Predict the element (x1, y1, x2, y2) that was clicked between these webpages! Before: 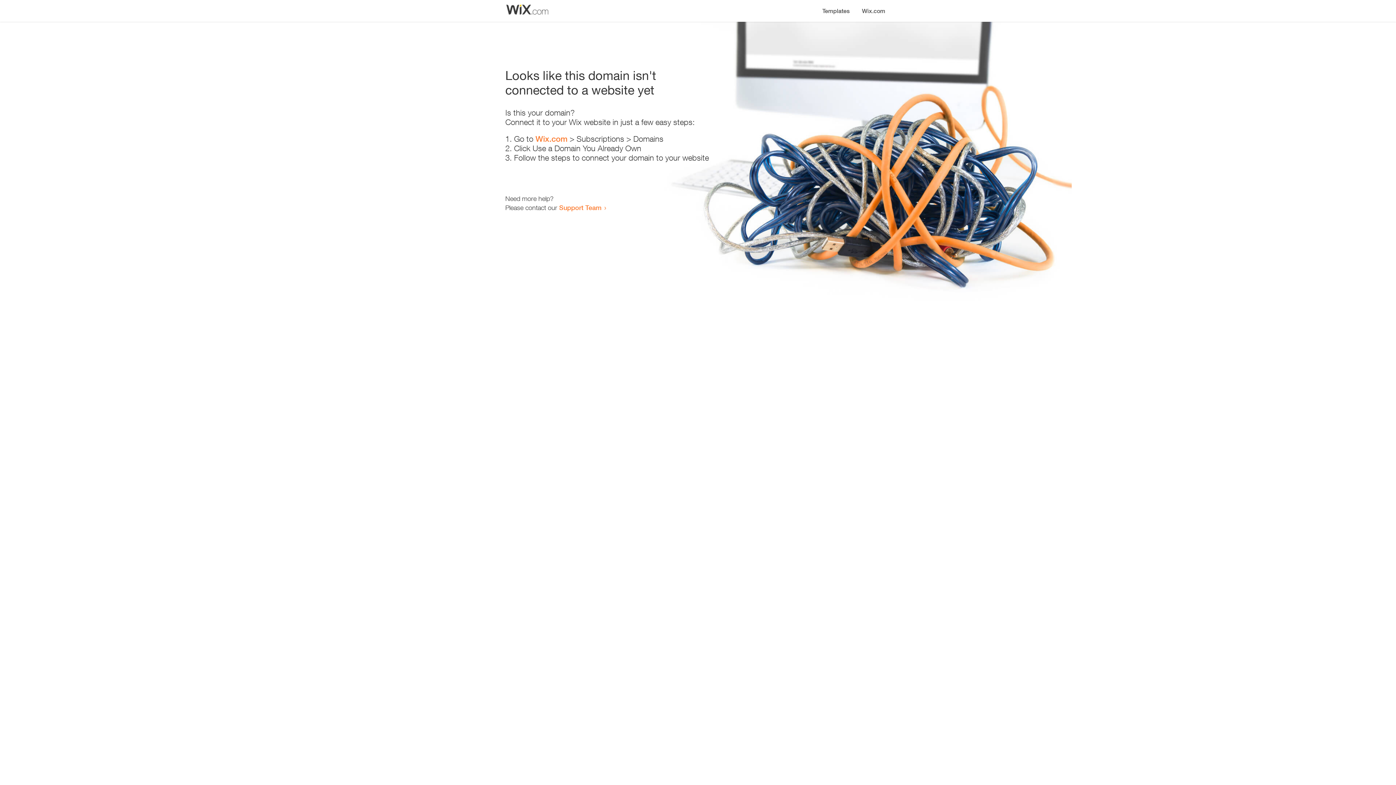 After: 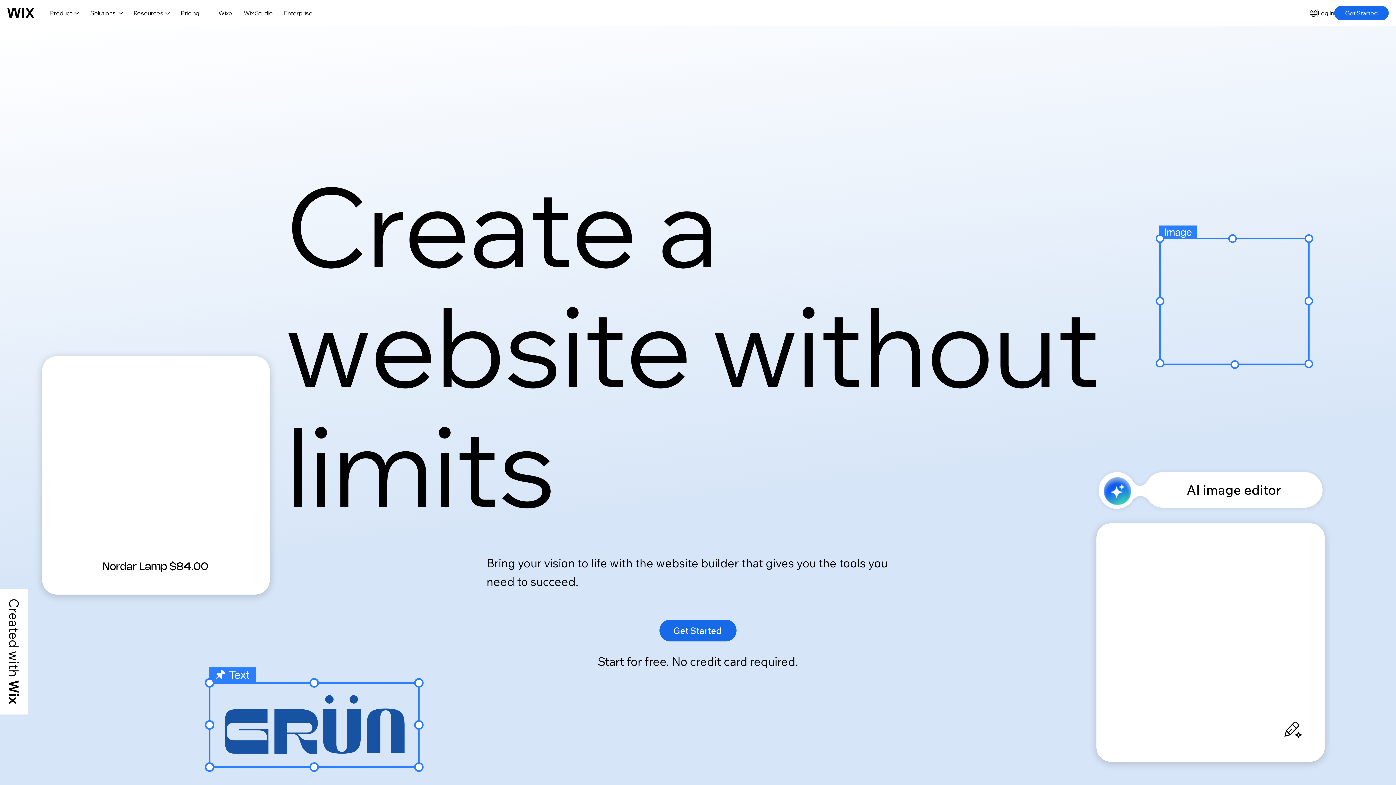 Action: label: Wix.com bbox: (856, 0, 890, 14)